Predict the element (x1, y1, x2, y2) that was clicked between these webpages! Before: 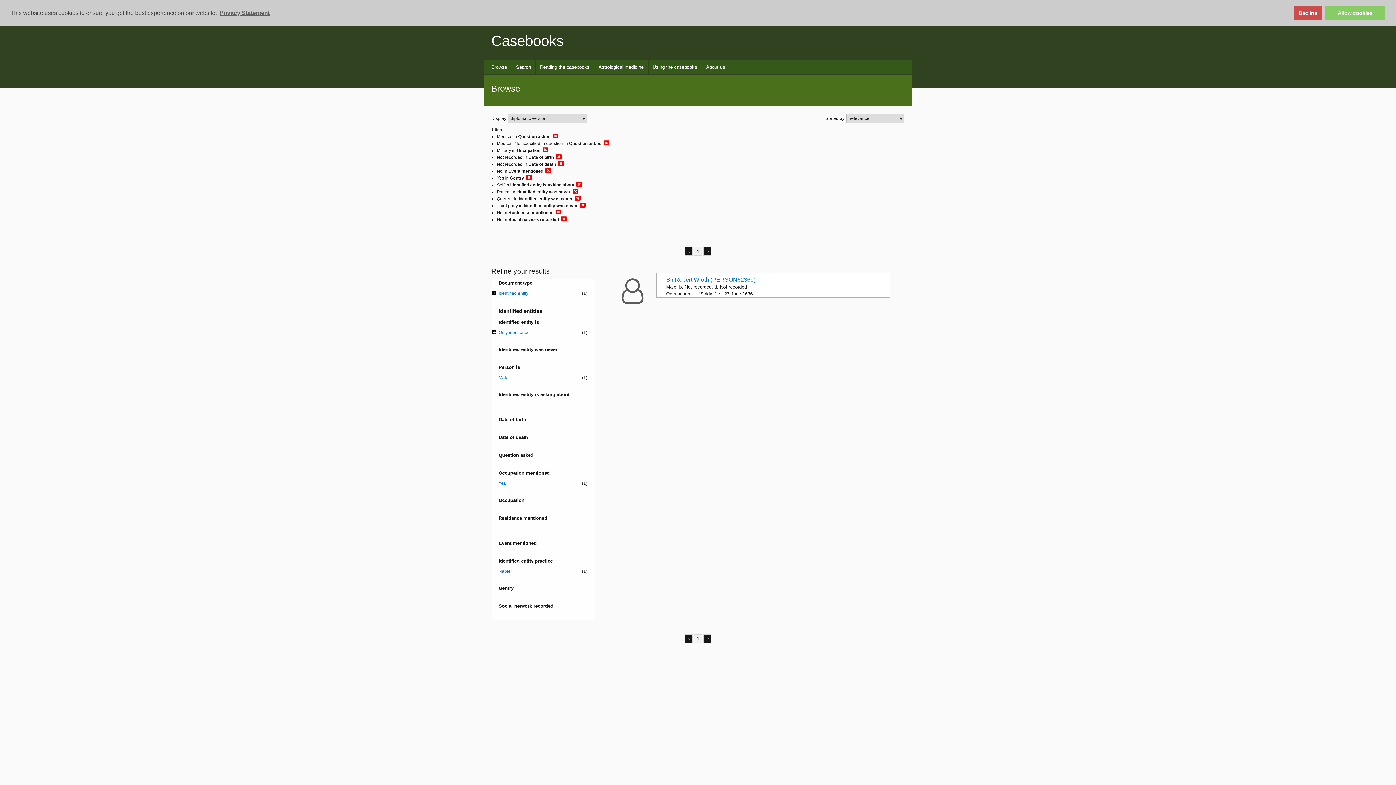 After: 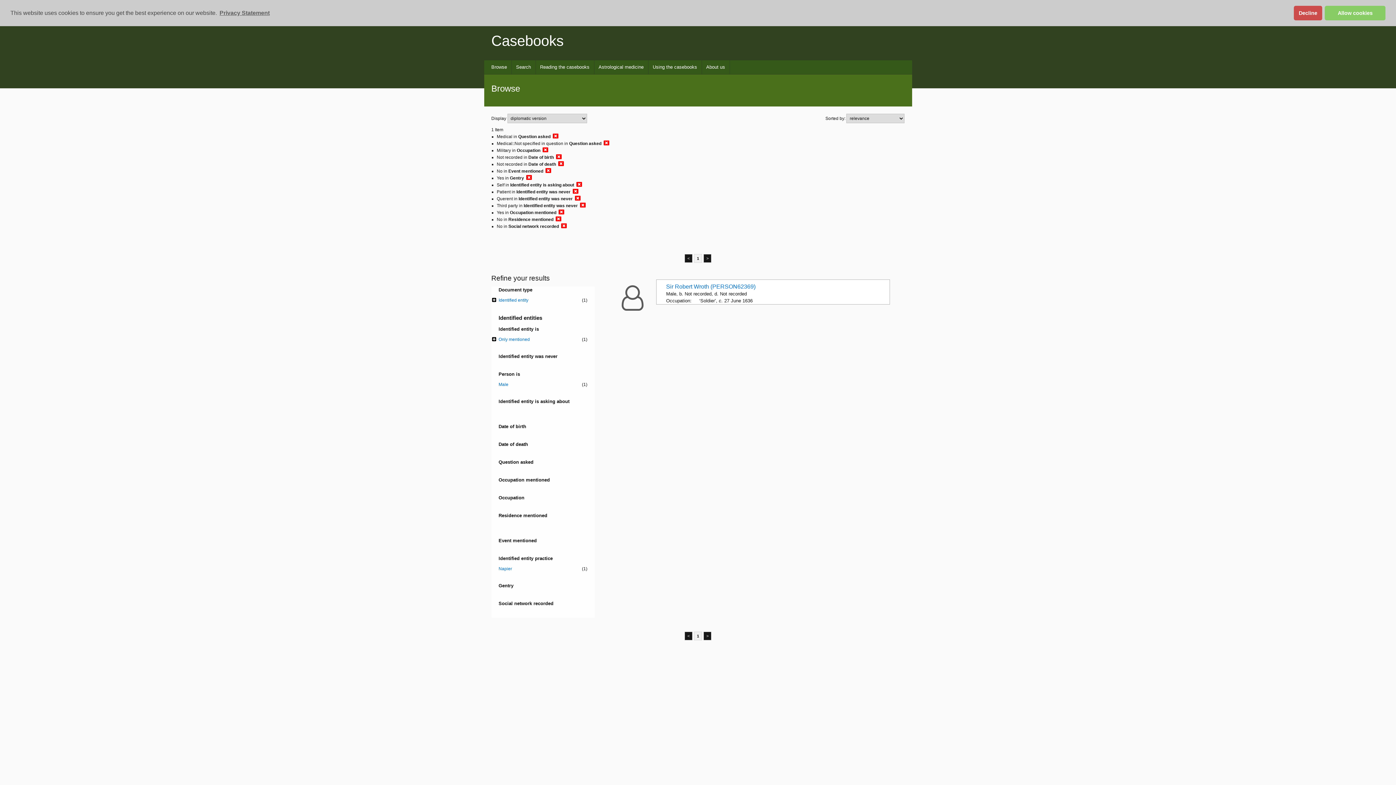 Action: label: Yes
(1) bbox: (498, 480, 587, 486)